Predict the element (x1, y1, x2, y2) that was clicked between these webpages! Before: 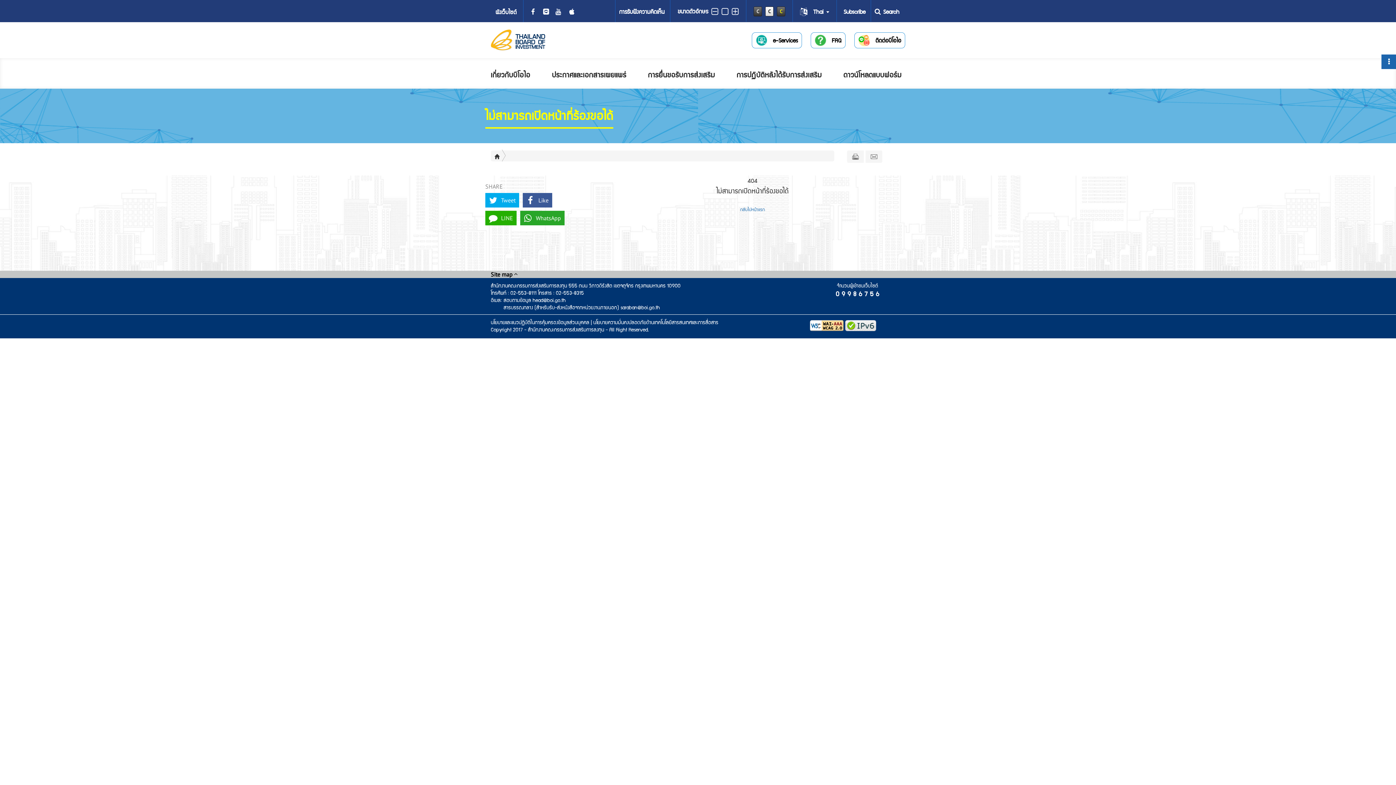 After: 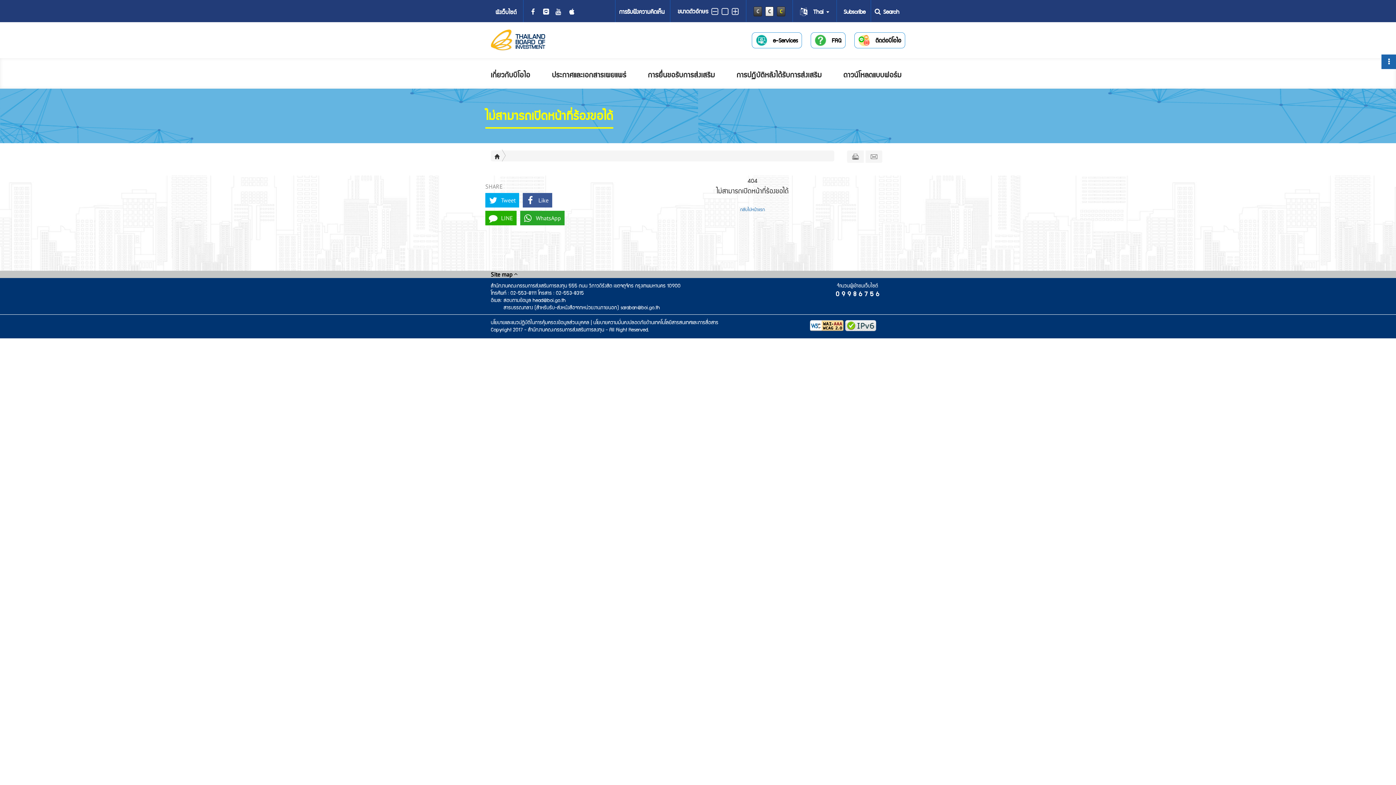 Action: bbox: (501, 150, 512, 155)